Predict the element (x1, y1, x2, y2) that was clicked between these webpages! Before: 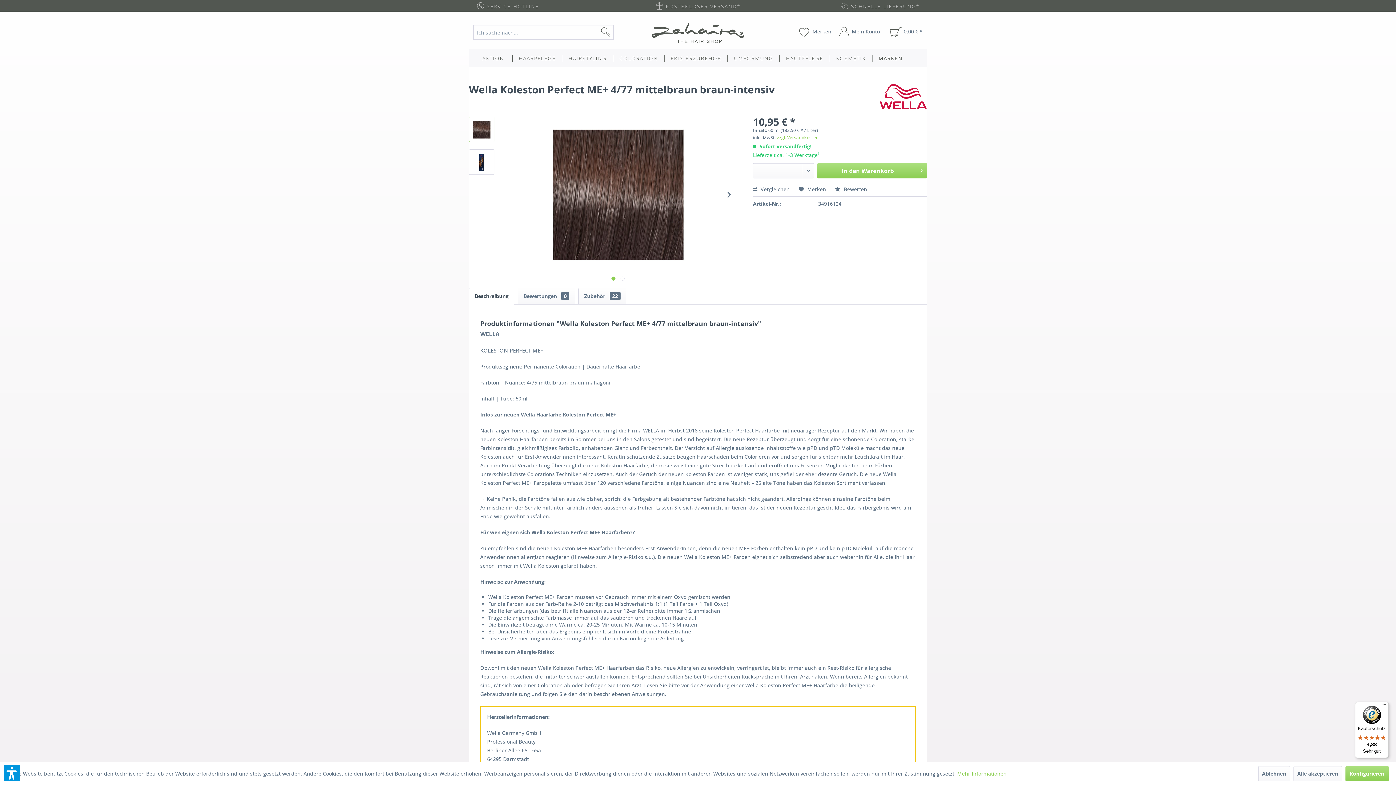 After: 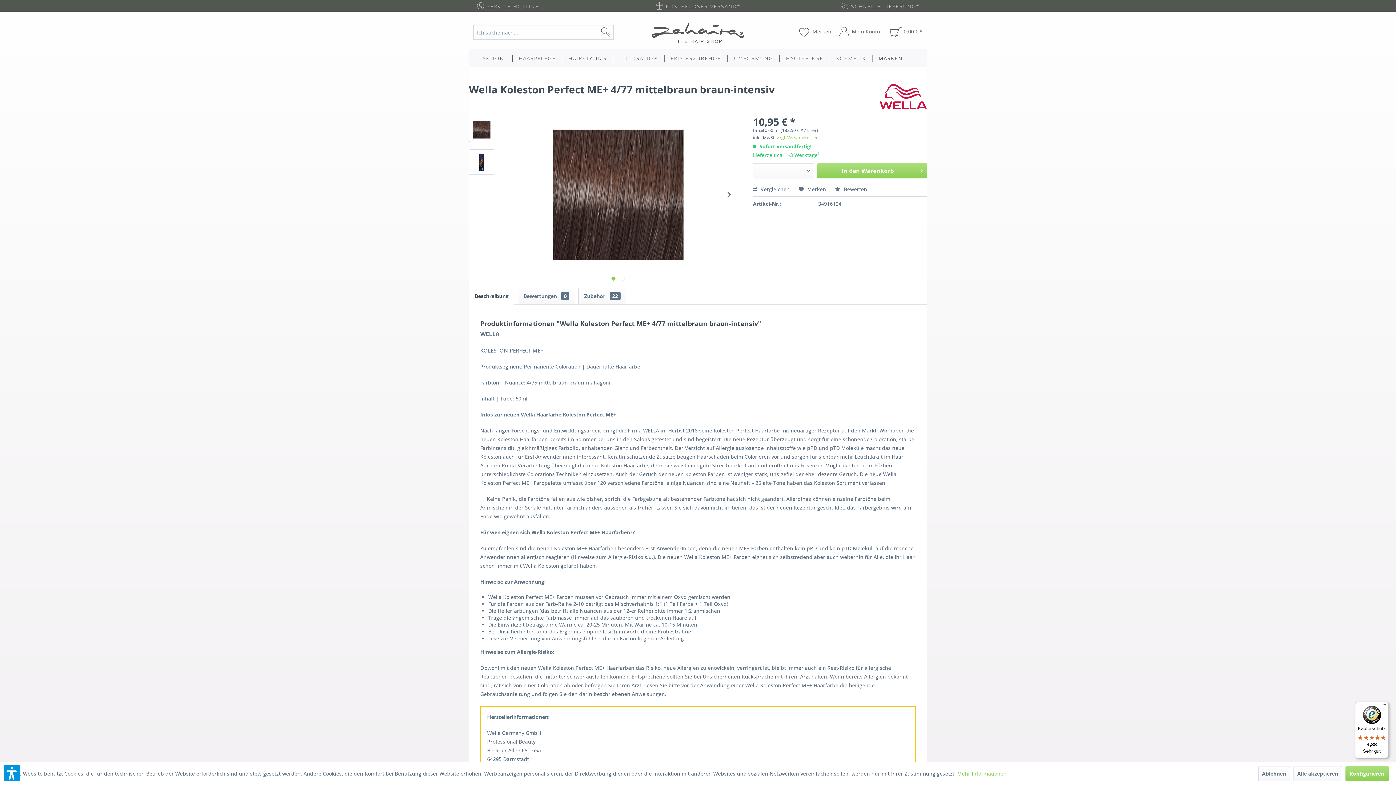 Action: label: Käuferschutz

4,88

Sehr gut bbox: (1355, 702, 1389, 758)